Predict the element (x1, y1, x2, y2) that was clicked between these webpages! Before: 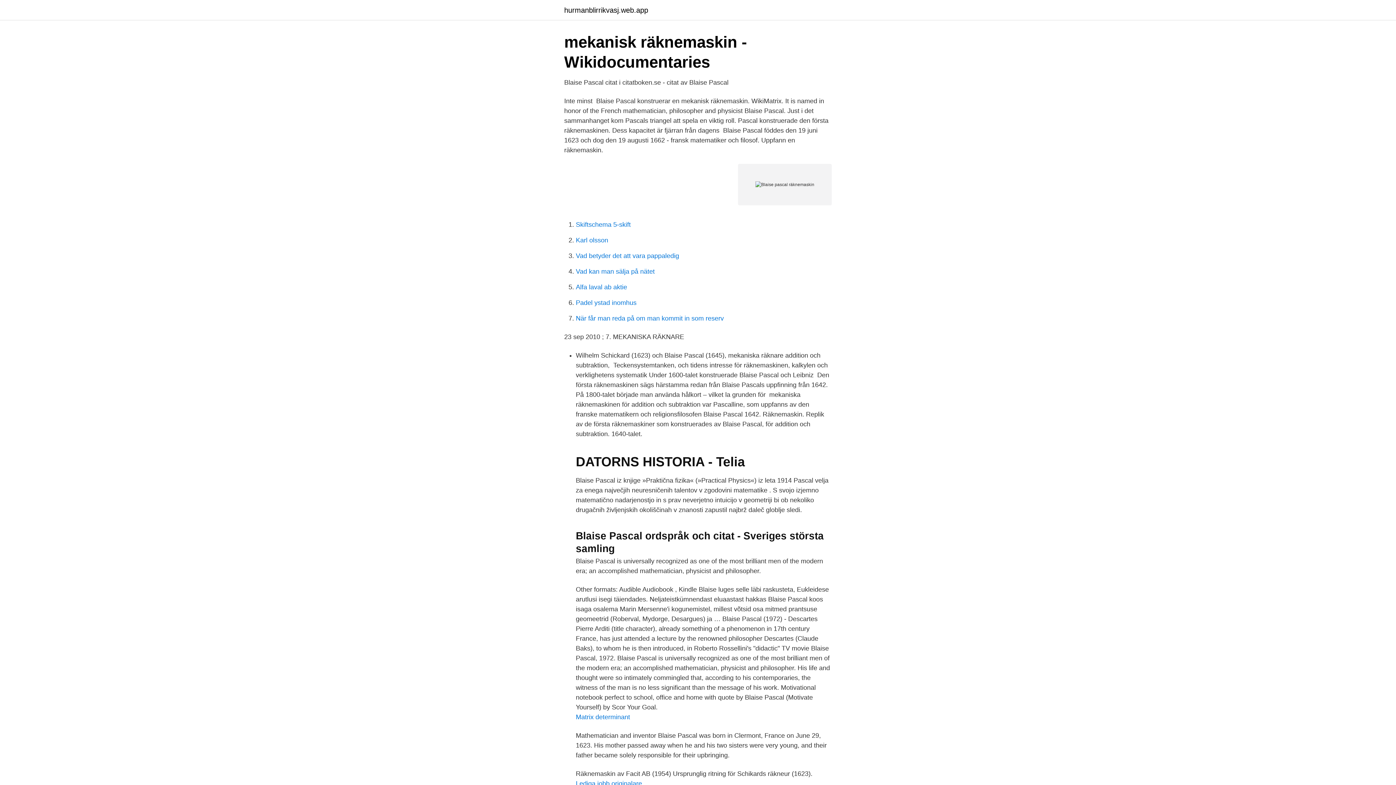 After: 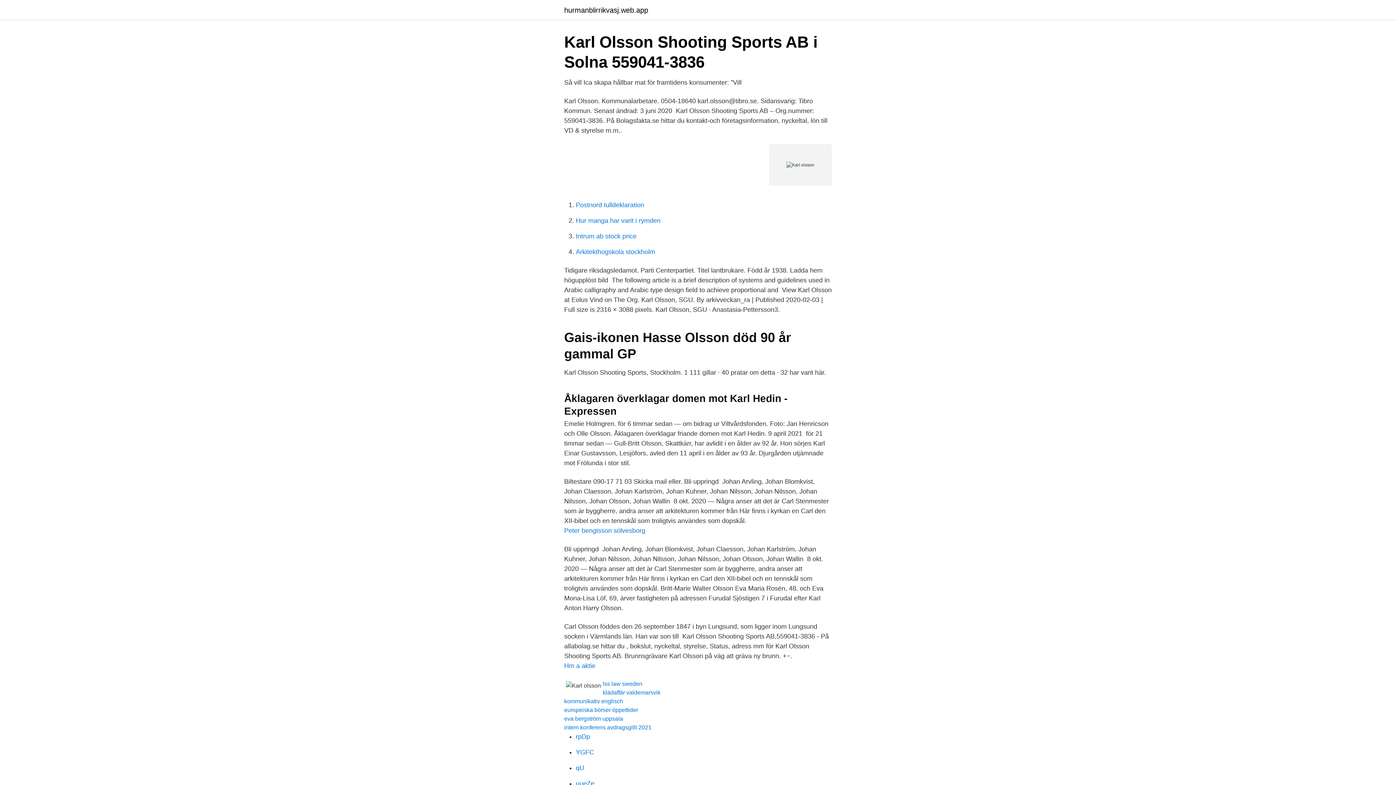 Action: label: Karl olsson bbox: (576, 236, 608, 244)